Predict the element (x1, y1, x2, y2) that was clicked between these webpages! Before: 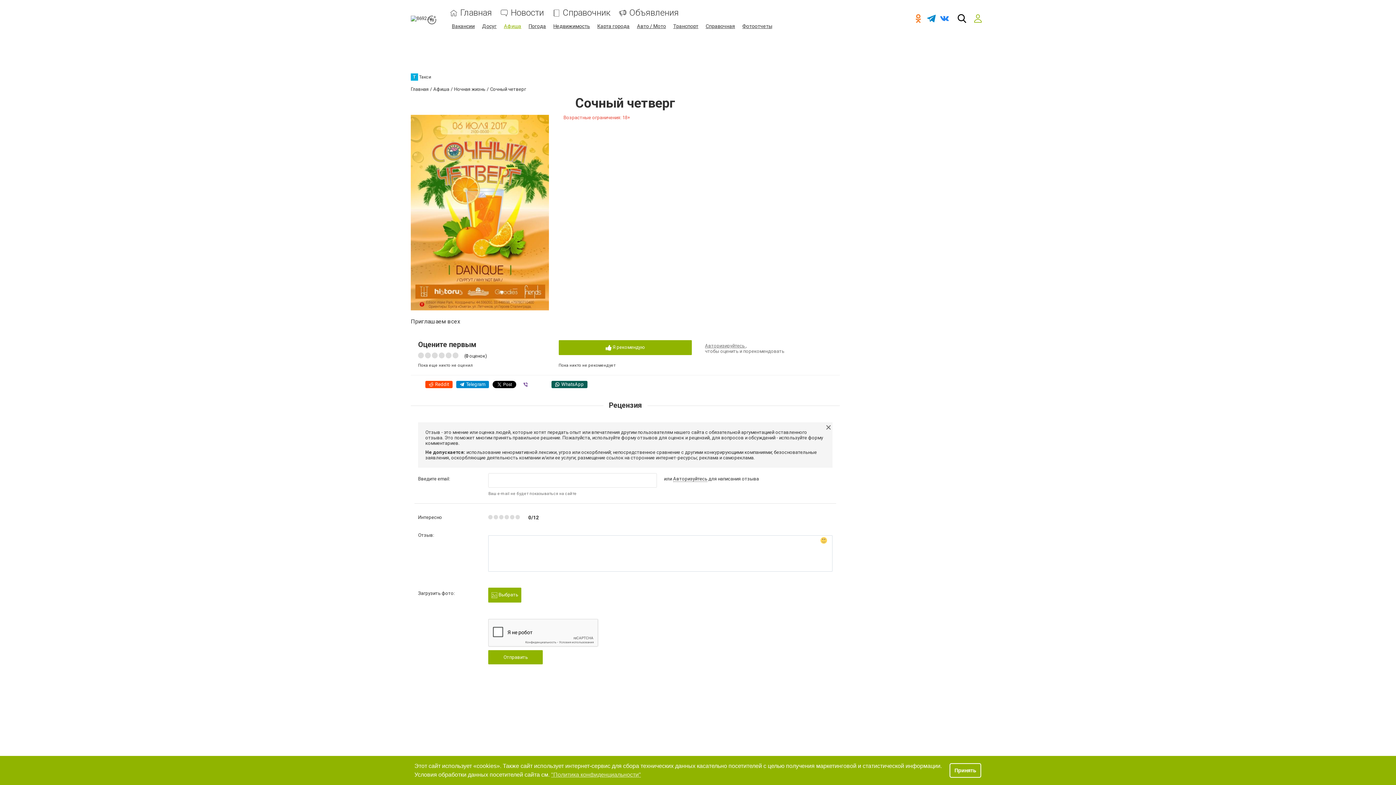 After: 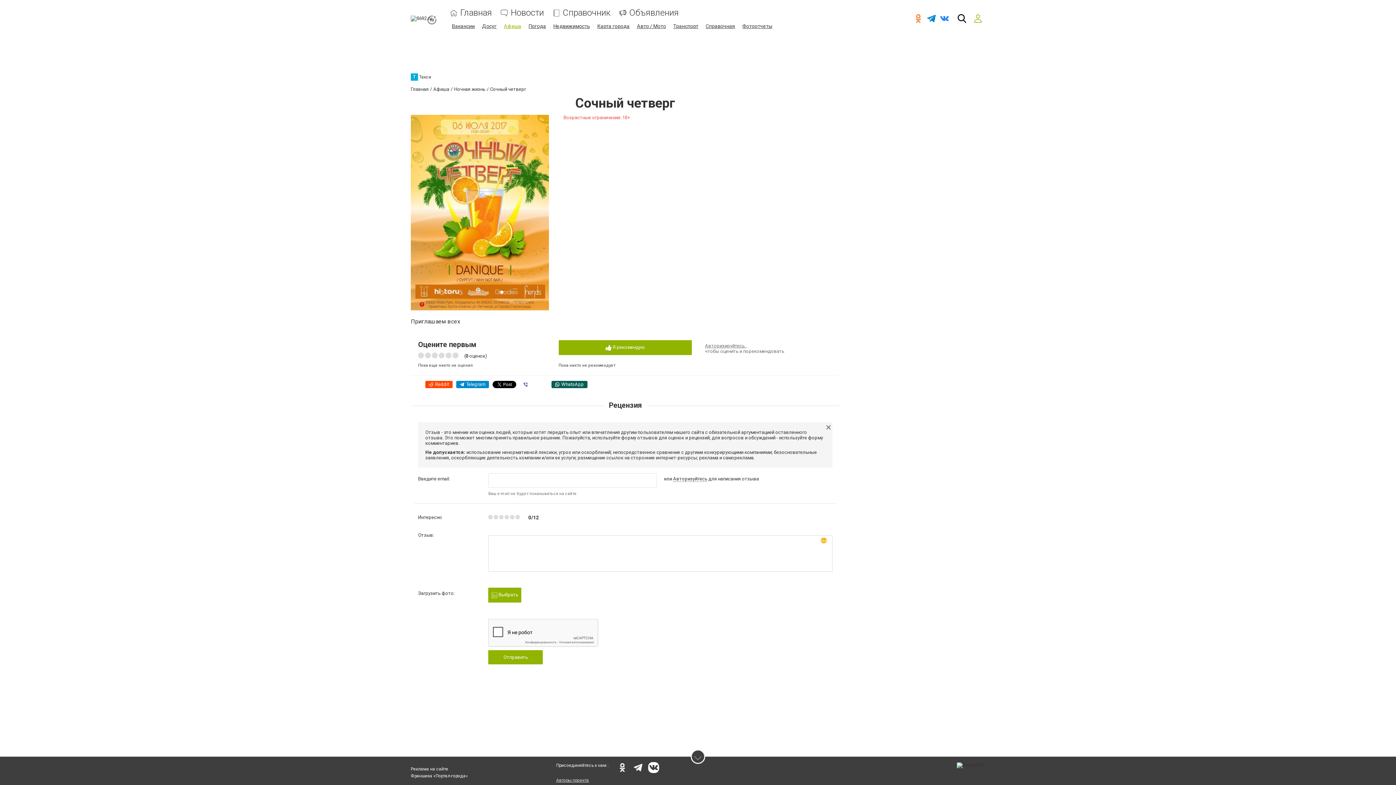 Action: label: dismiss cookie message bbox: (949, 763, 981, 778)